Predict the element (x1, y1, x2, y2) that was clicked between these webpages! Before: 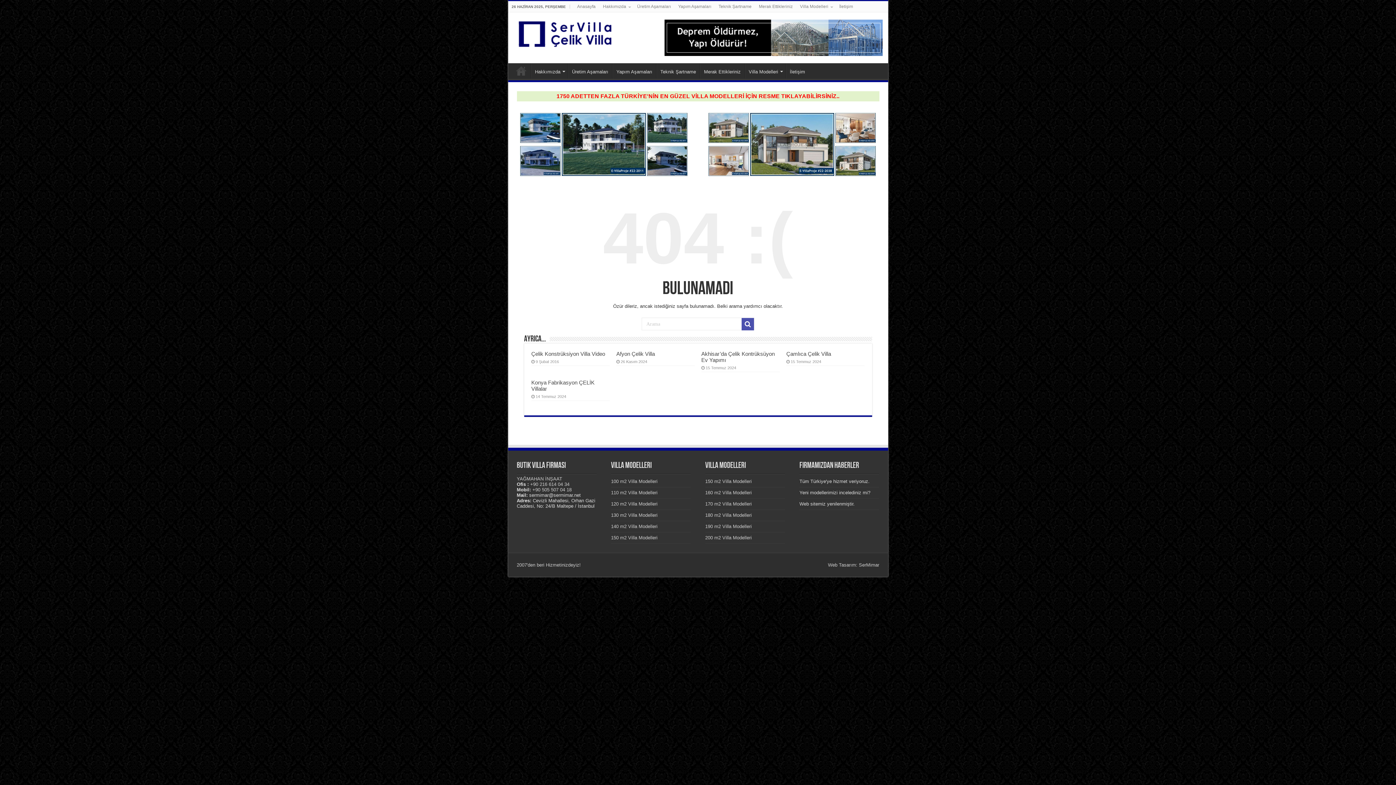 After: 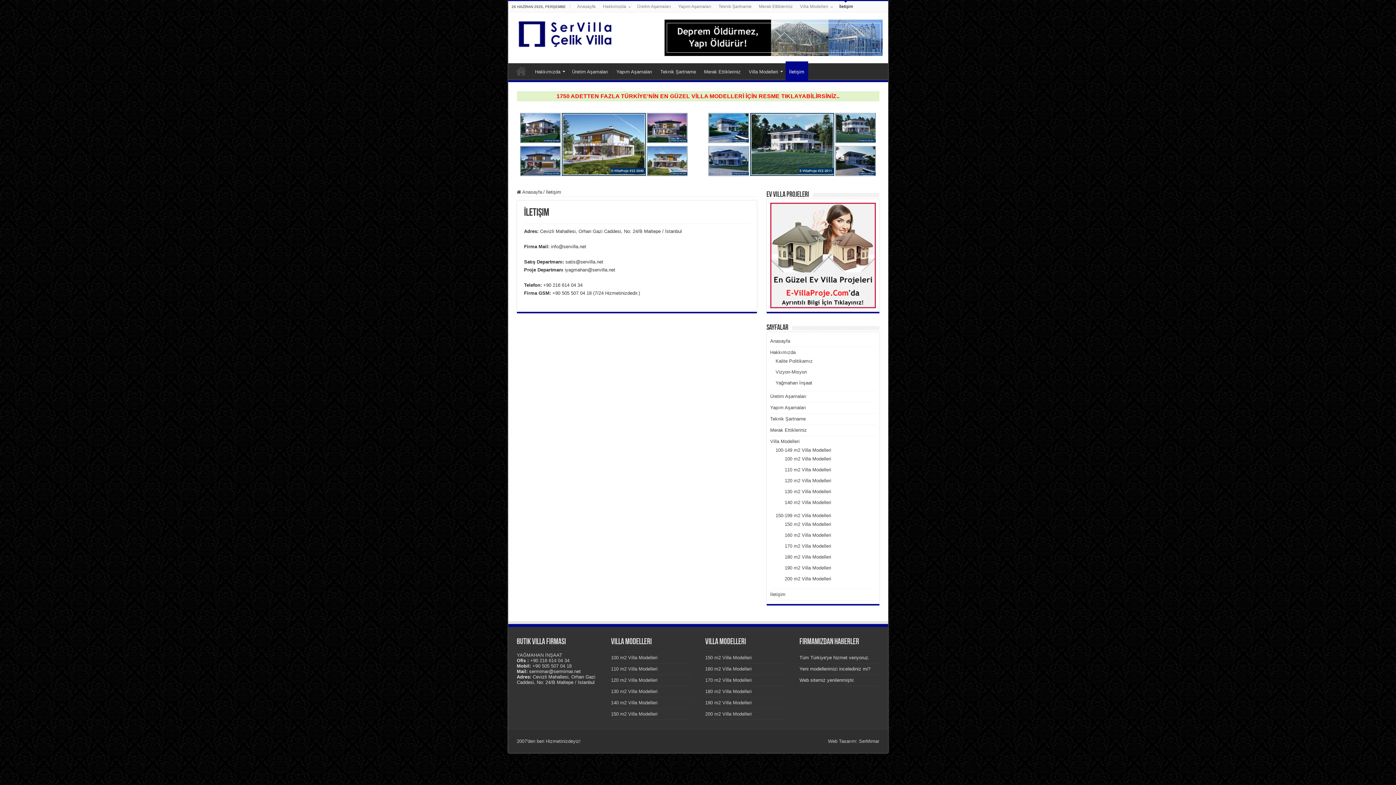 Action: label: İletişim bbox: (835, 1, 856, 12)